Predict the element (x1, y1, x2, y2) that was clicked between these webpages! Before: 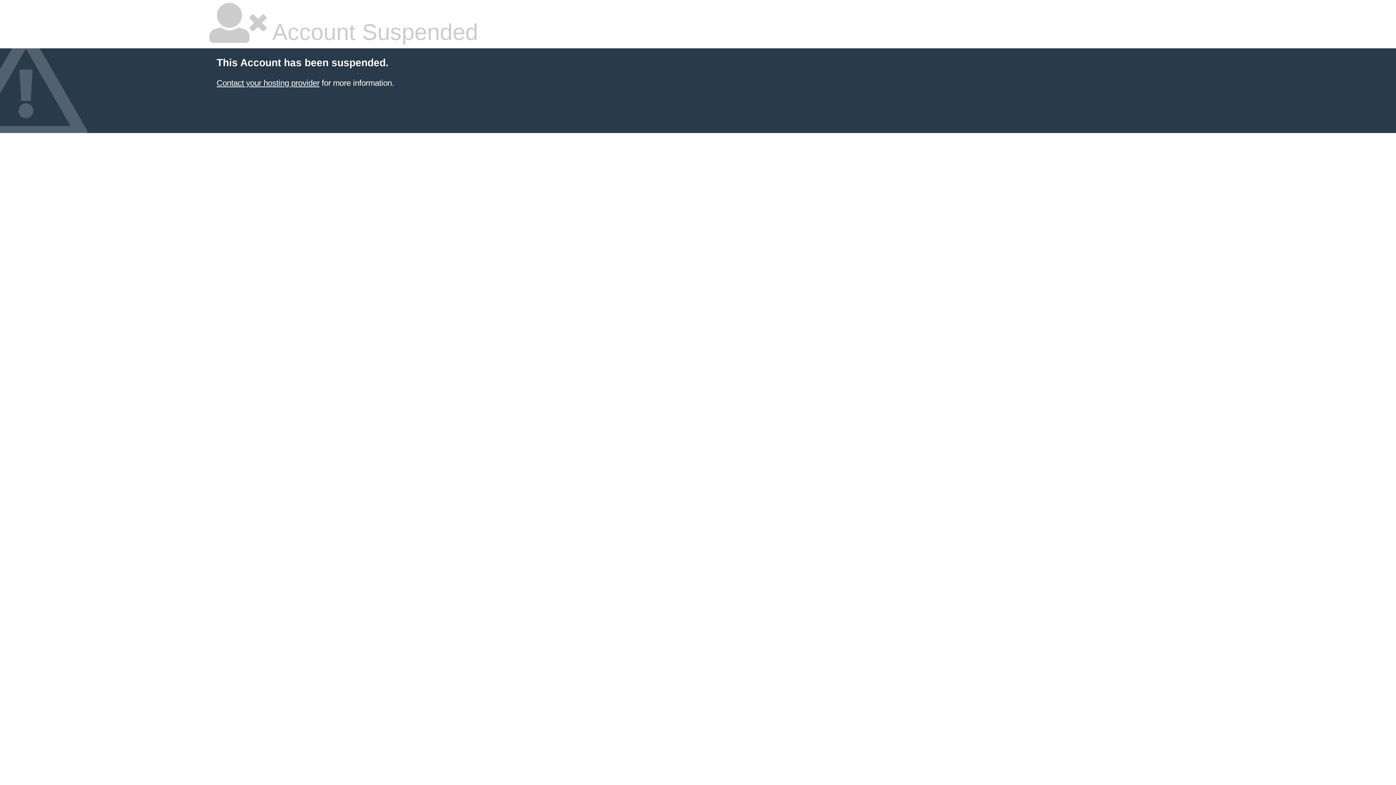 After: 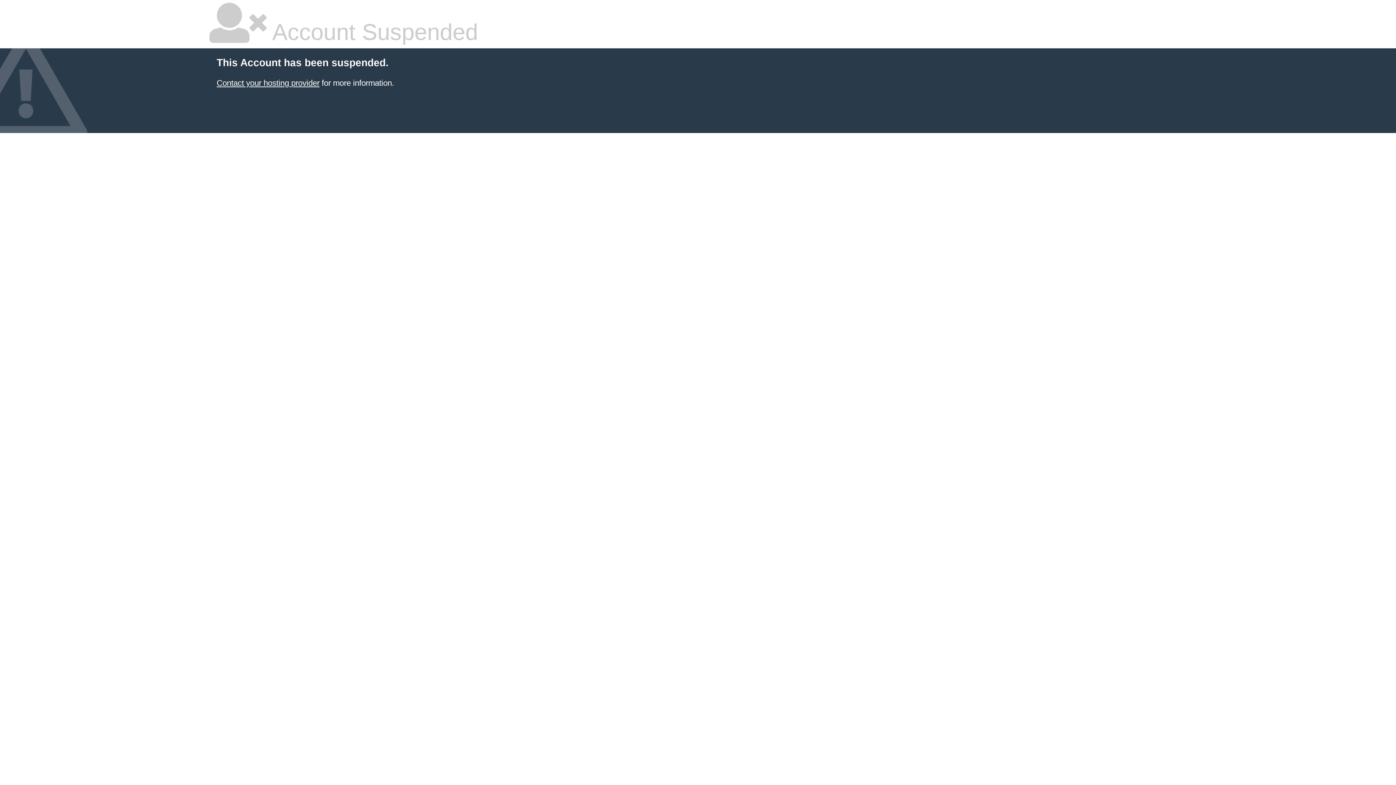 Action: label: Contact your hosting provider bbox: (216, 78, 319, 87)